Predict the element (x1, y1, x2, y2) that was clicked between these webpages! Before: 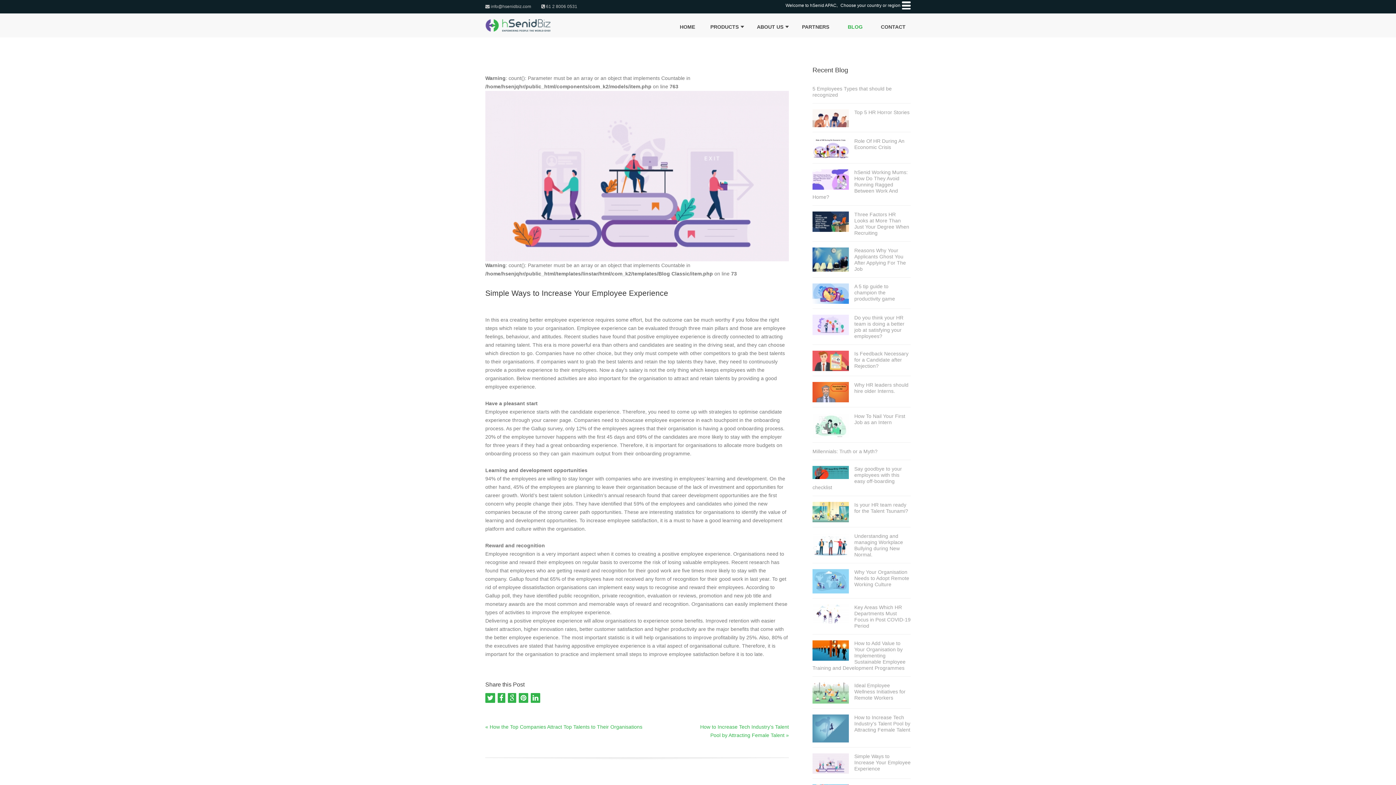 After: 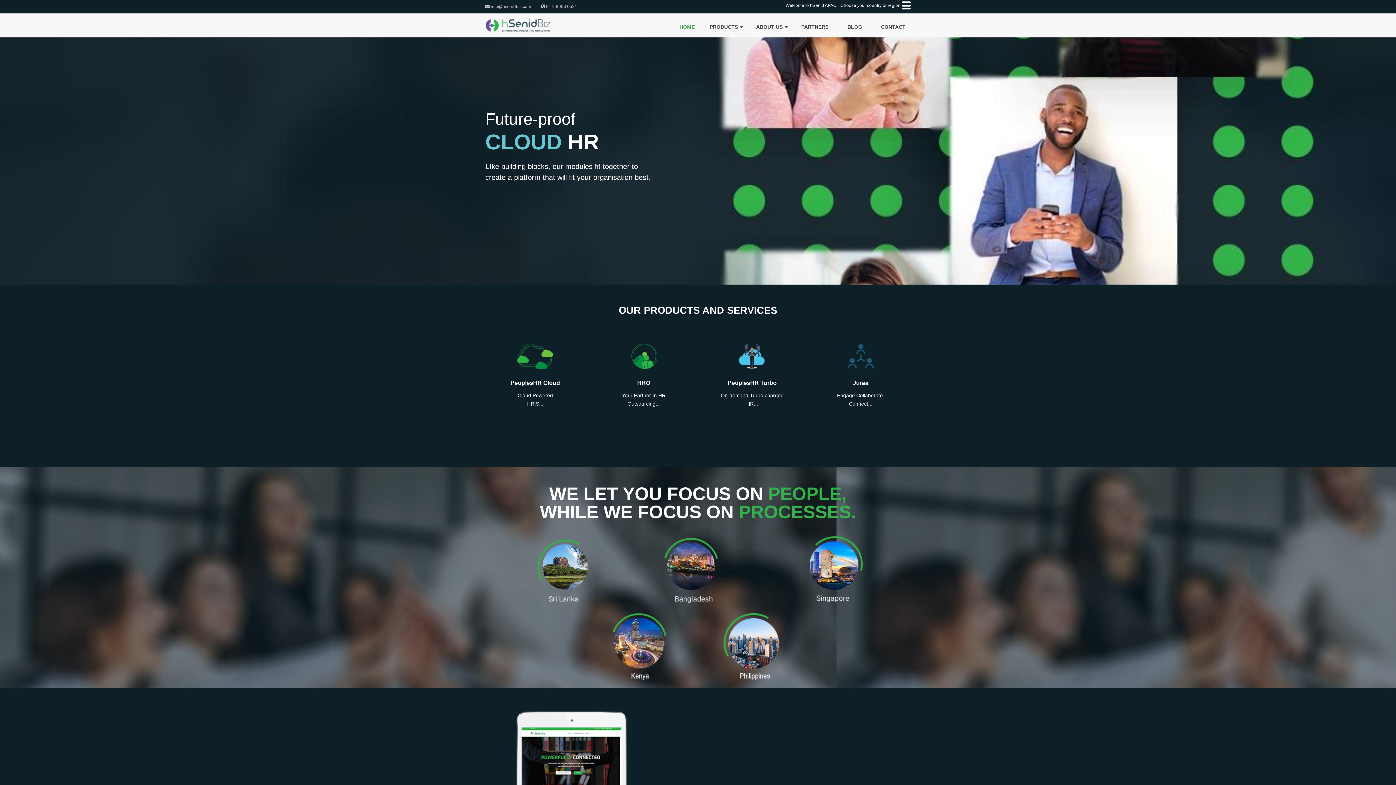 Action: bbox: (676, 23, 699, 35) label: HOME